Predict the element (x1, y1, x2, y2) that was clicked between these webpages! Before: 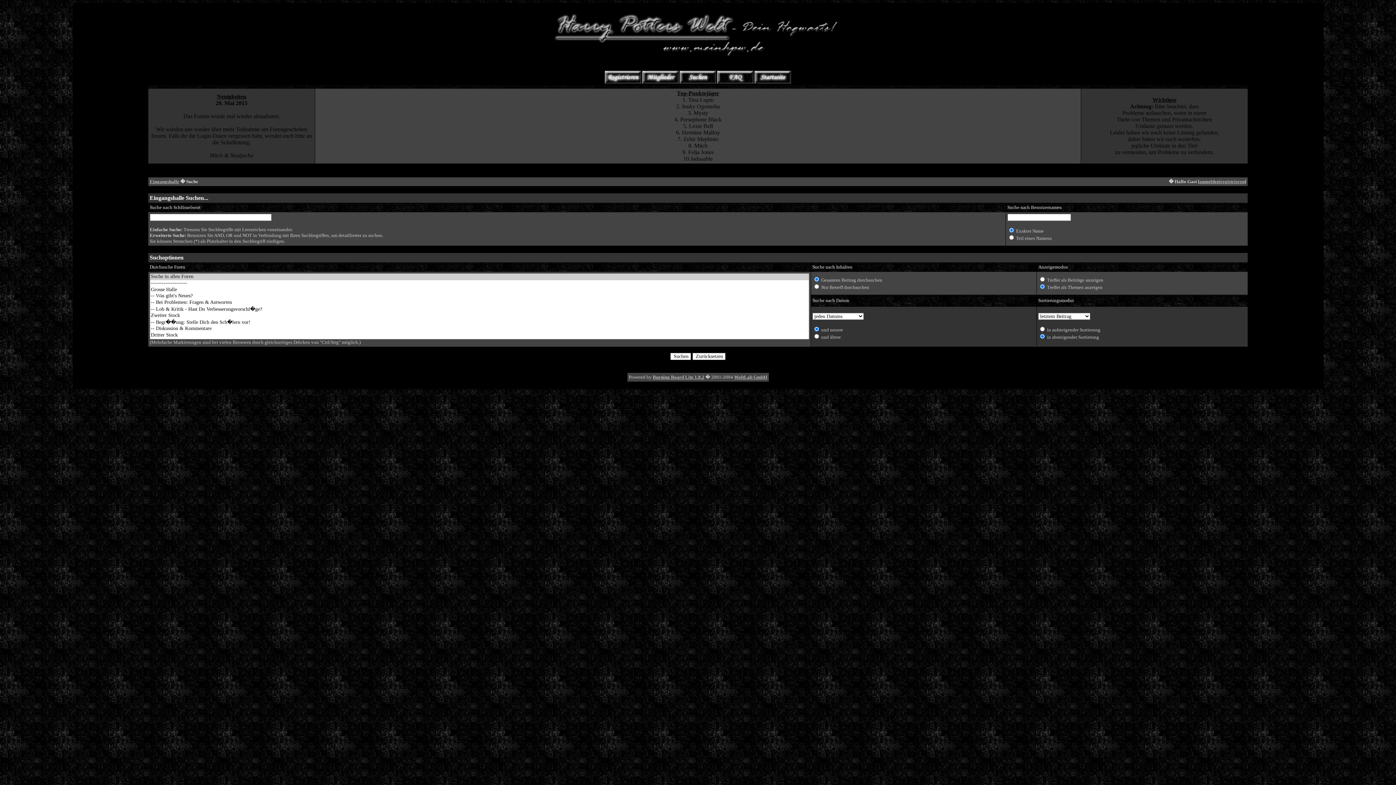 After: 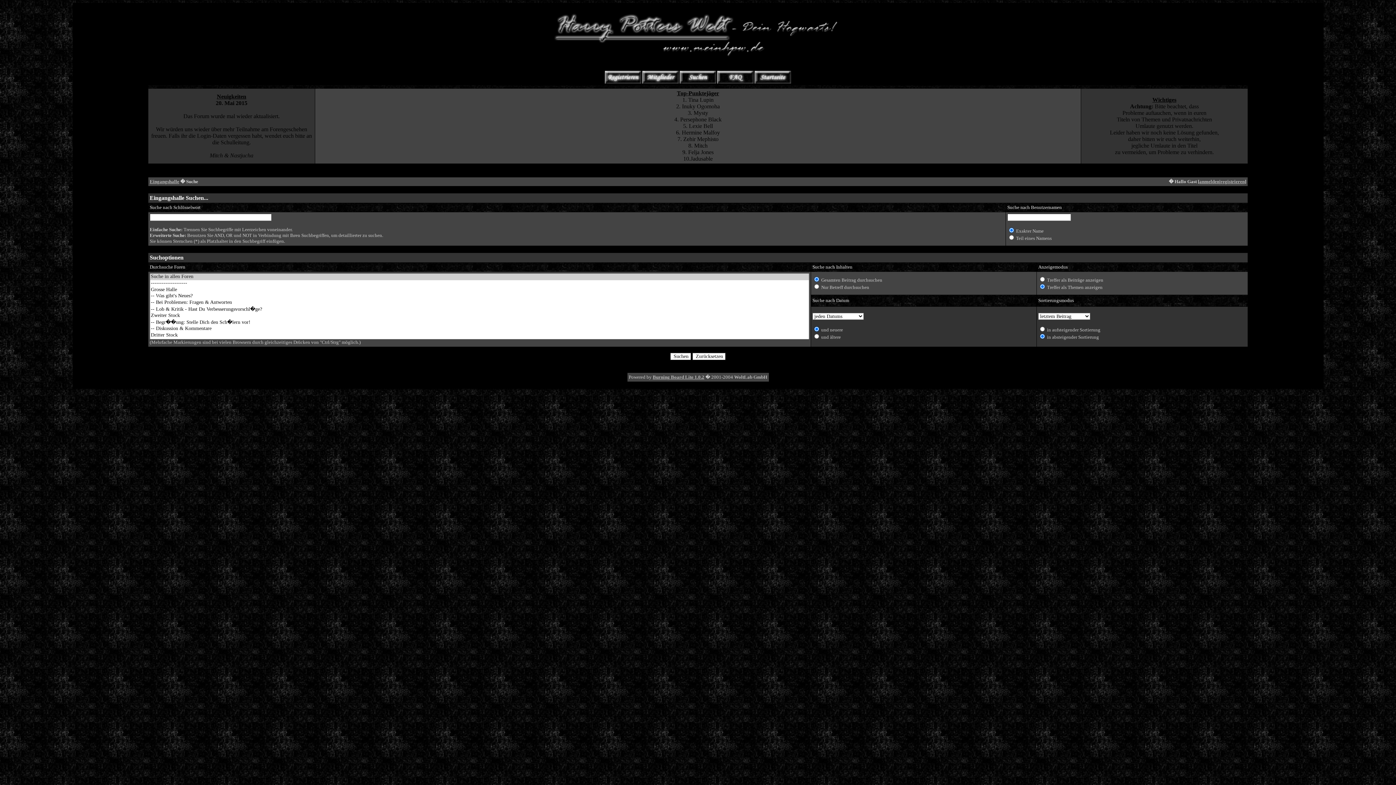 Action: bbox: (734, 374, 767, 380) label: WoltLab GmbH